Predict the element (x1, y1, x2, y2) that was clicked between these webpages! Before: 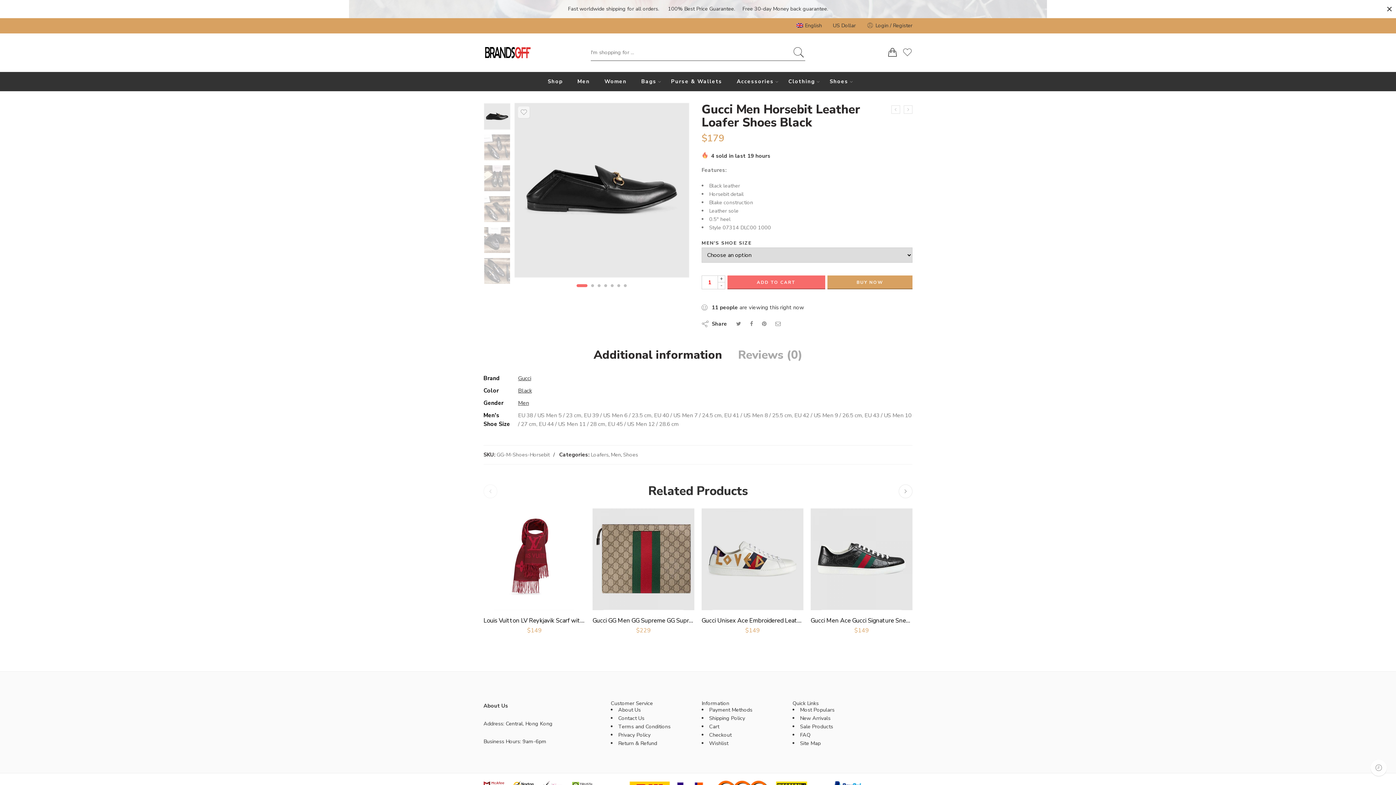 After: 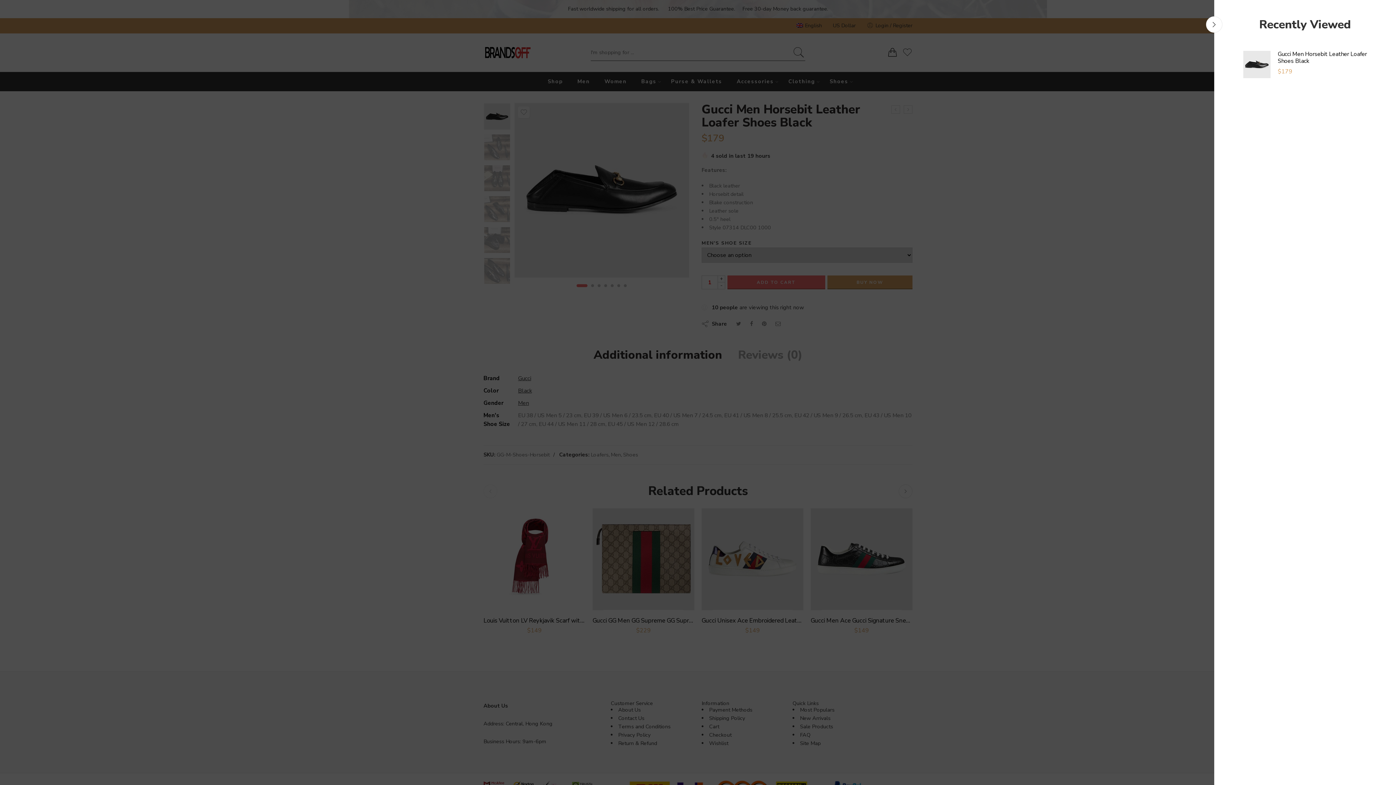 Action: bbox: (1370, 760, 1387, 776)